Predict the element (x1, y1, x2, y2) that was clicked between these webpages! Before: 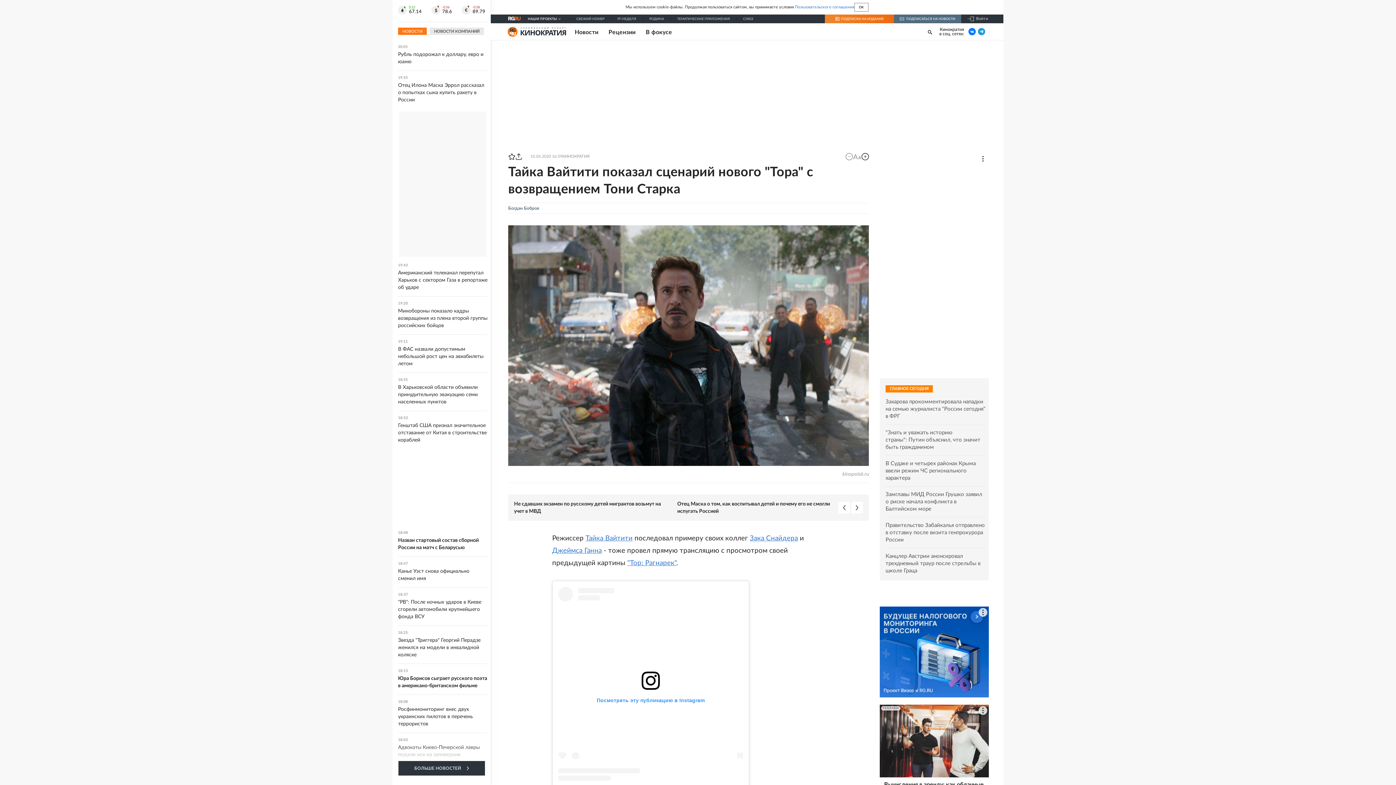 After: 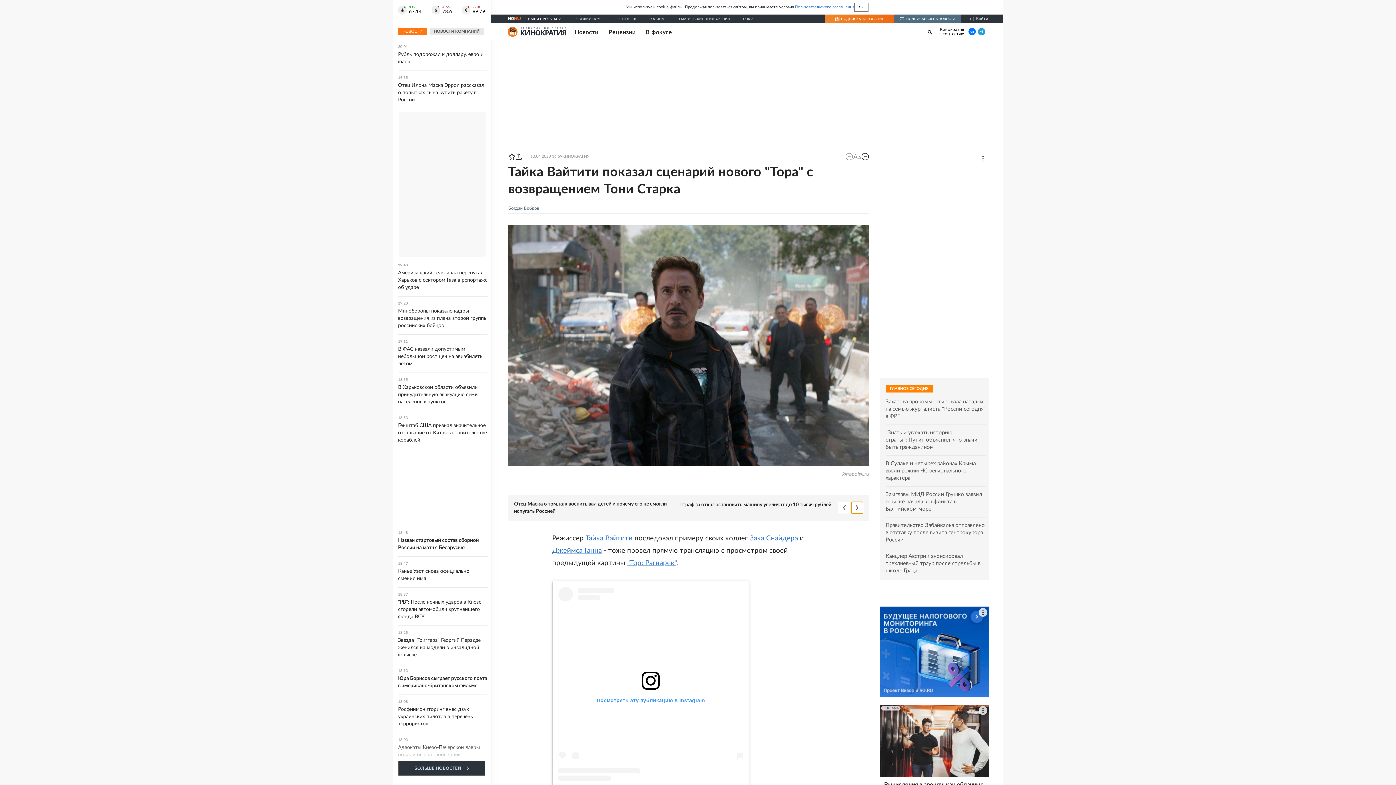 Action: bbox: (851, 502, 863, 513)